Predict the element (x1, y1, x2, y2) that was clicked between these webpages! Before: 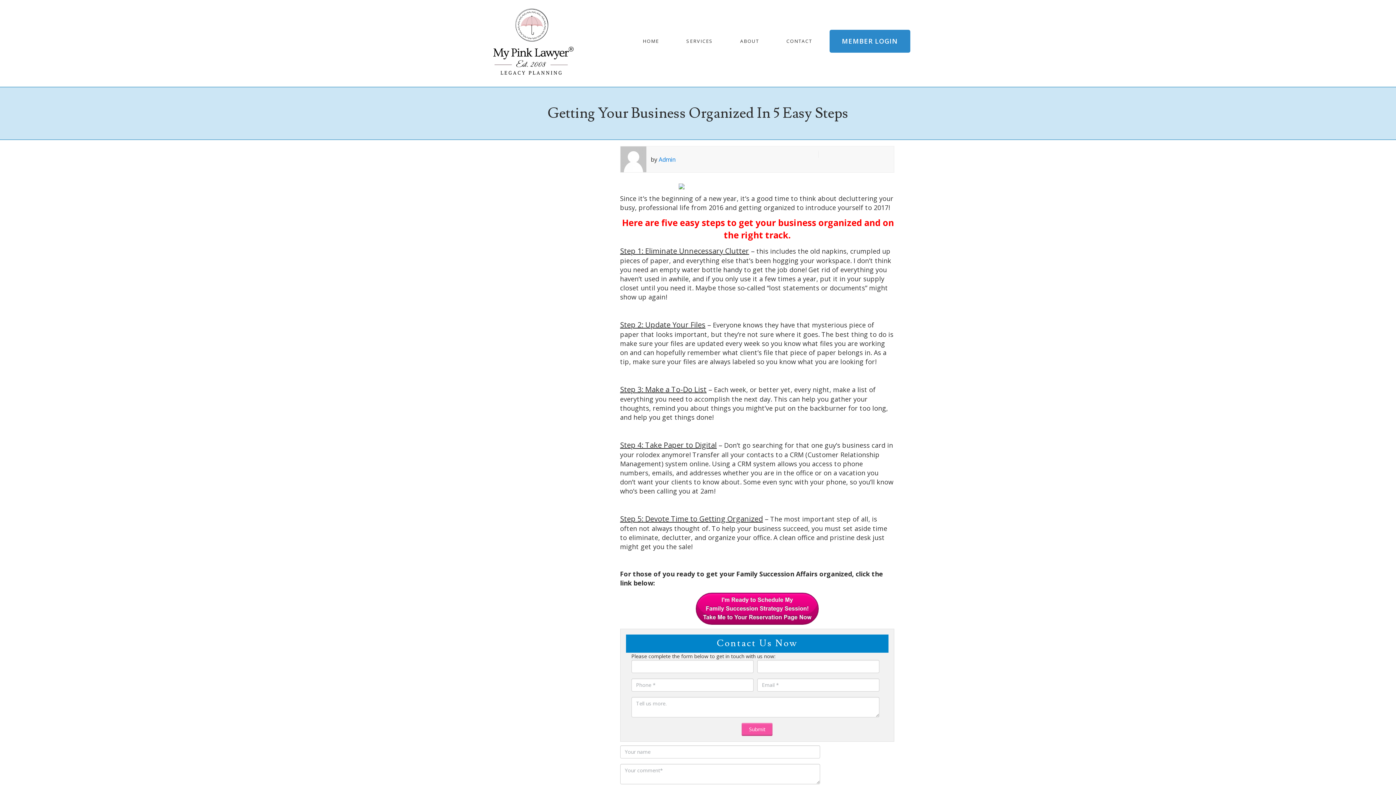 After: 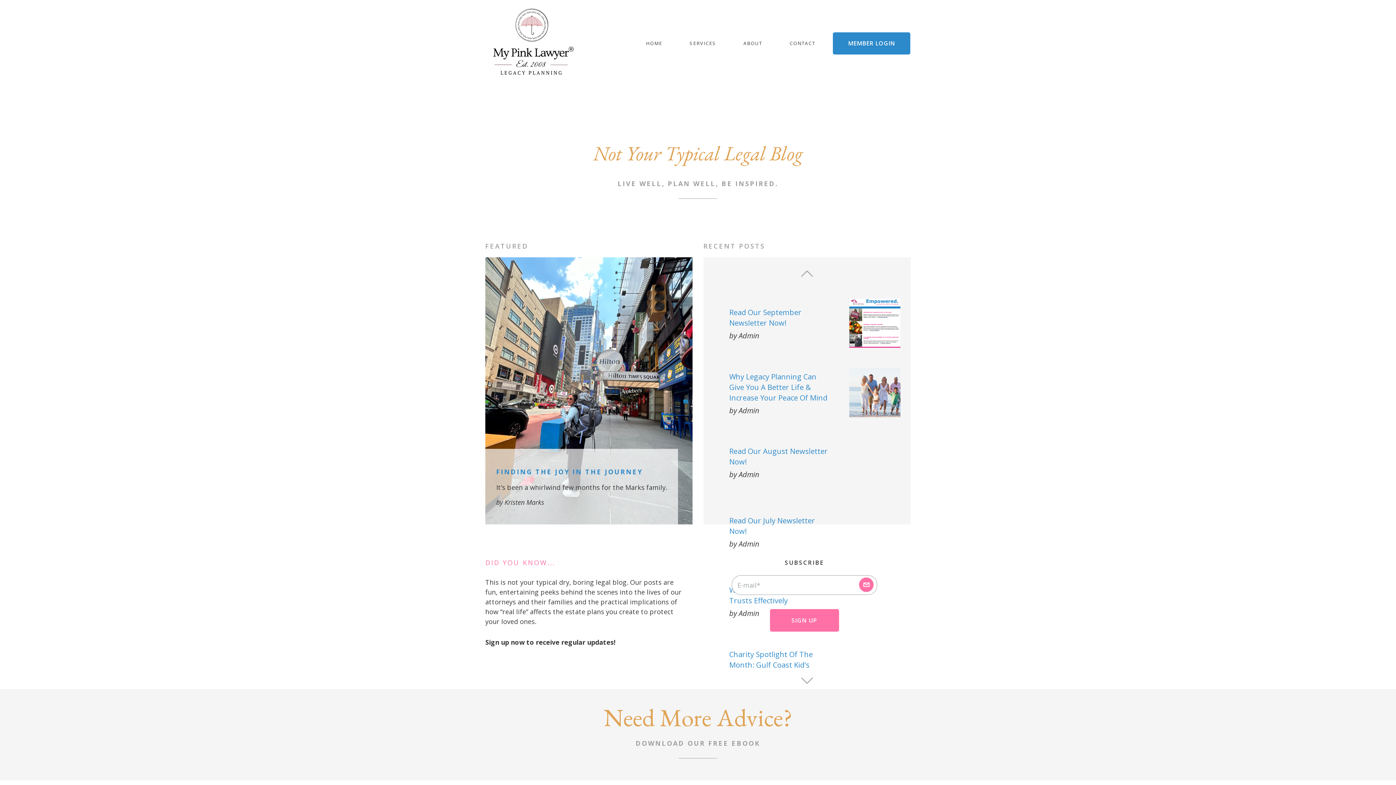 Action: bbox: (658, 155, 676, 163) label: Admin